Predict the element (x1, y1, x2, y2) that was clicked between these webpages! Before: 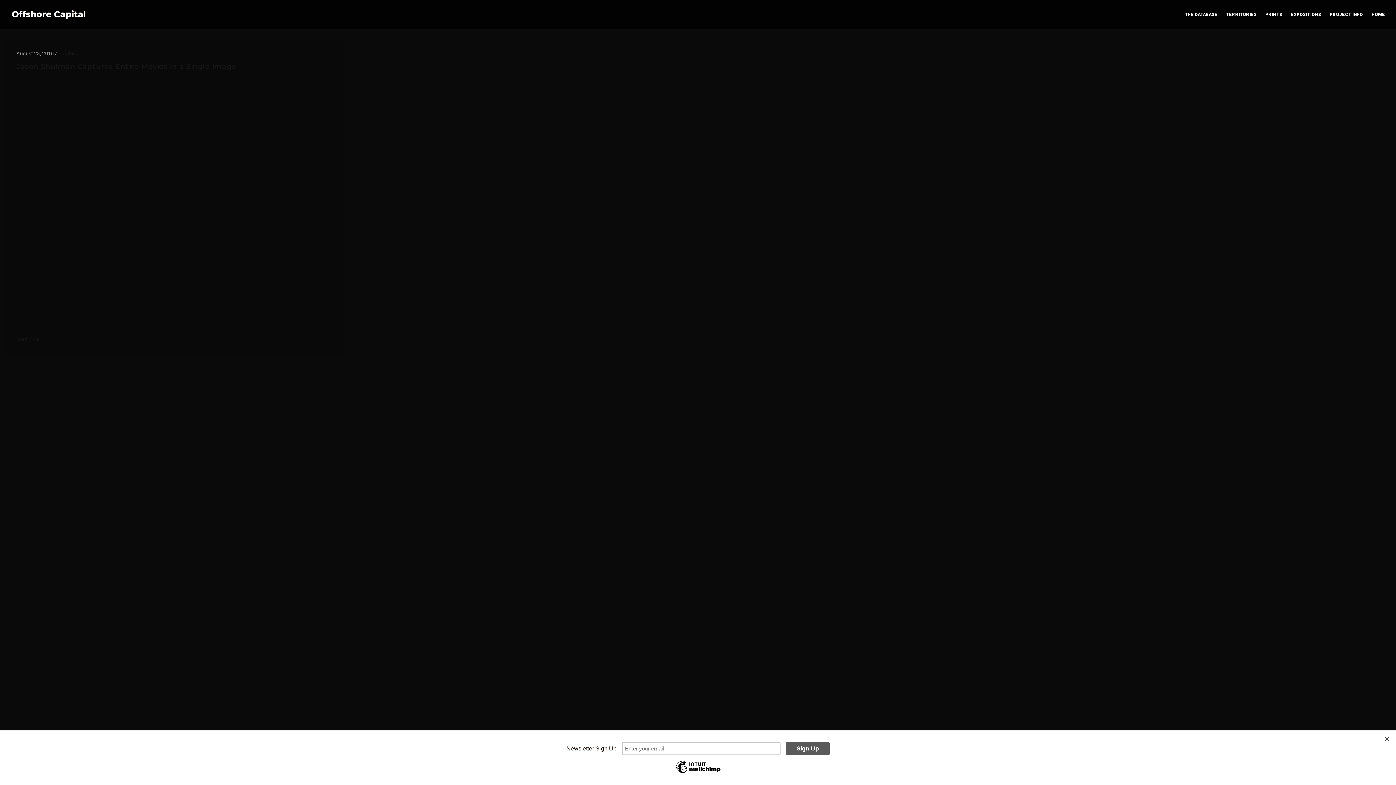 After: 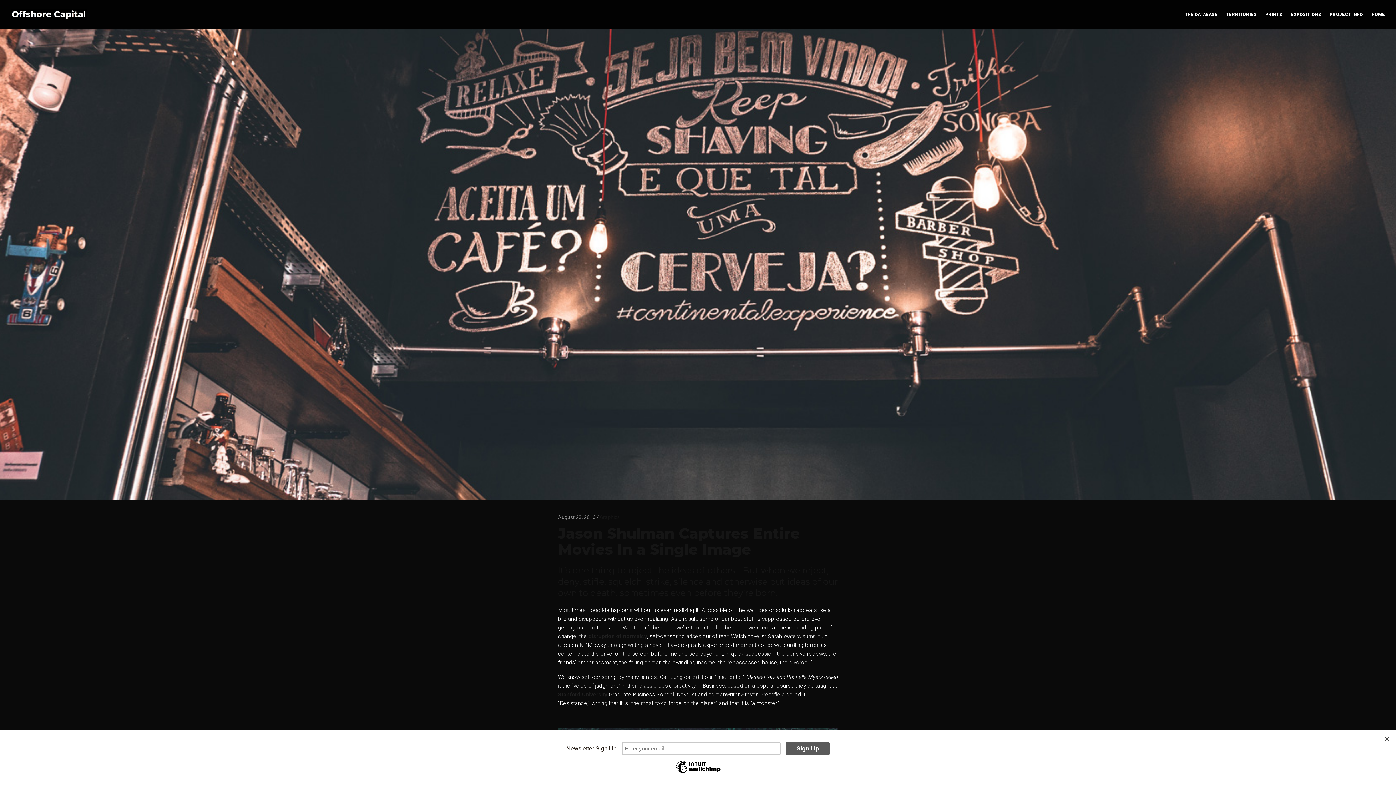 Action: label: Jason Shulman Captures Entire Movies In a Single Image bbox: (16, 62, 236, 70)